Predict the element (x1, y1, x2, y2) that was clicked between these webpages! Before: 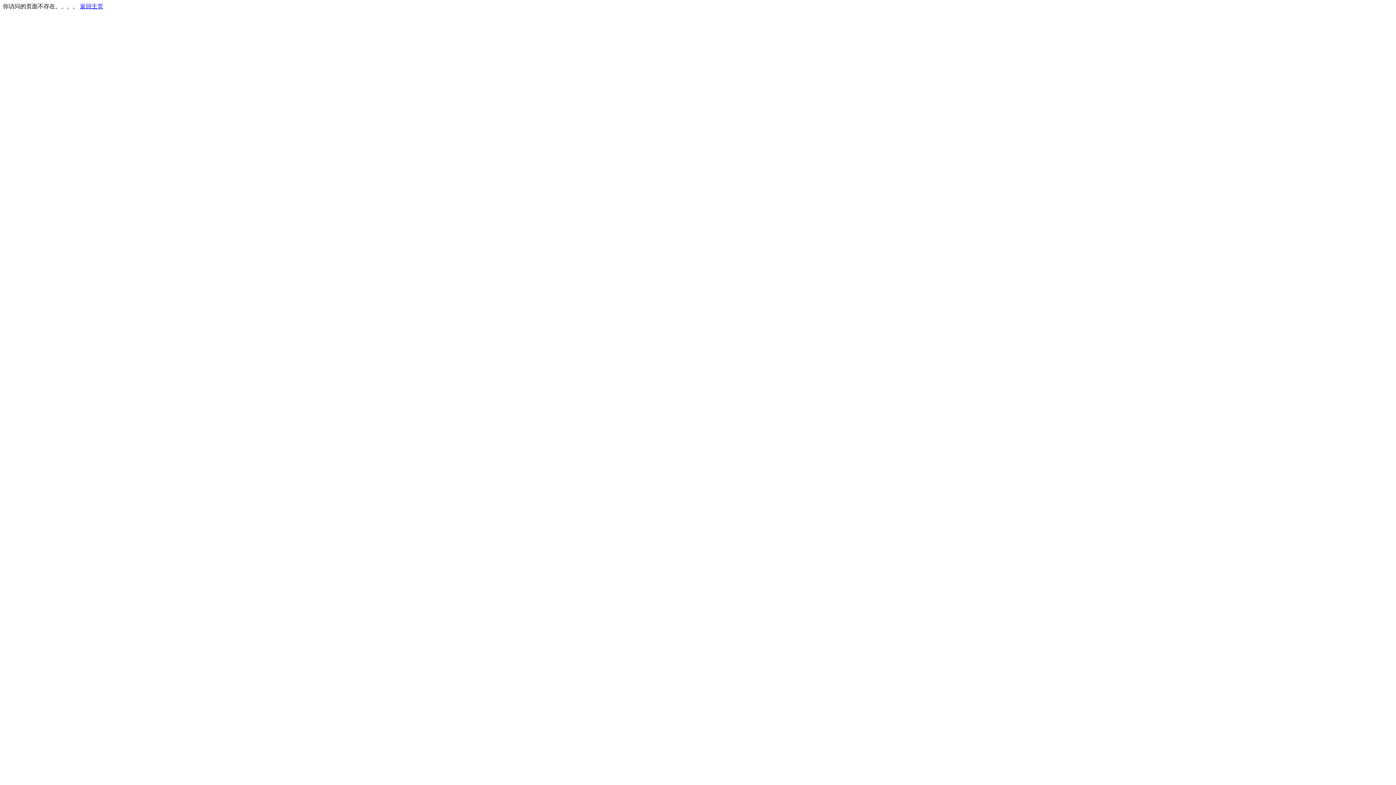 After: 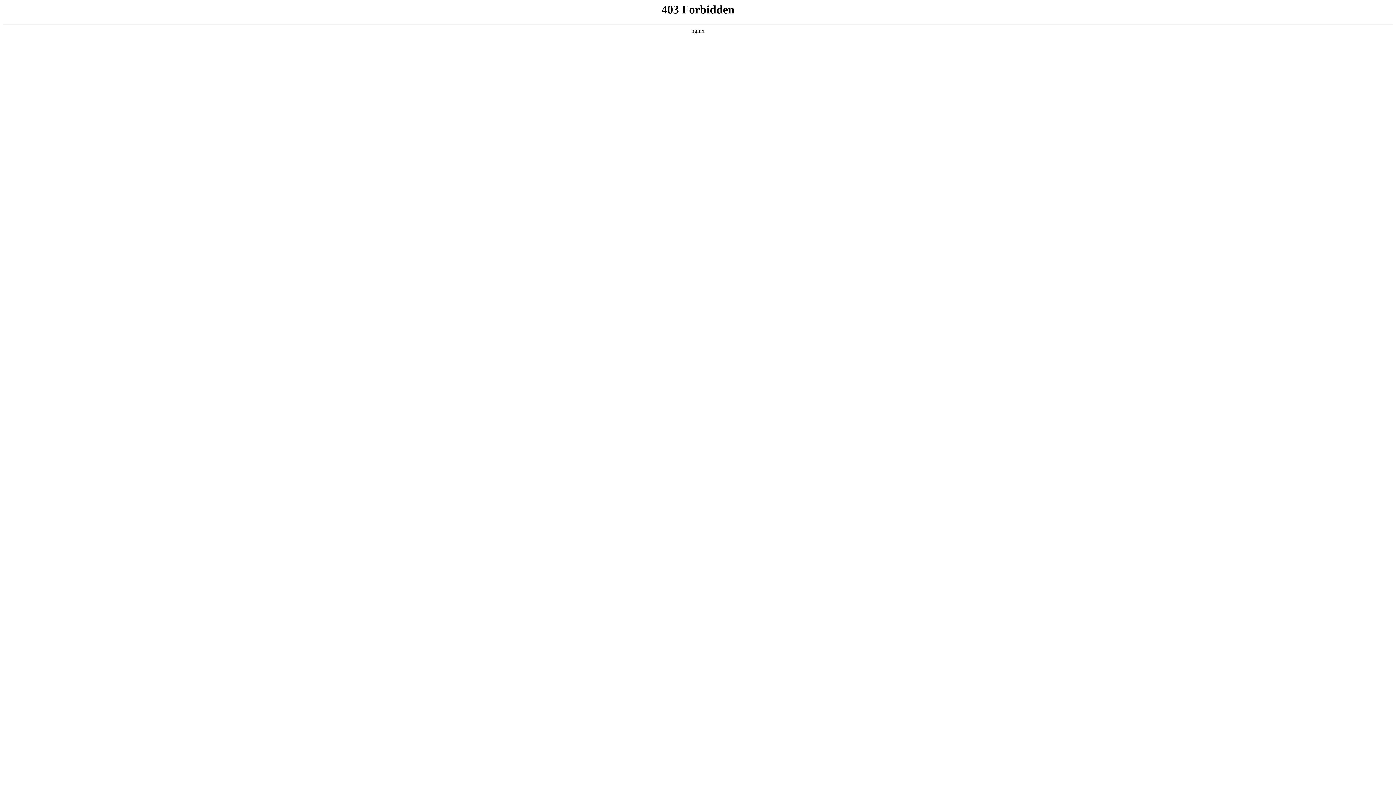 Action: bbox: (80, 3, 103, 9) label: 返回主页